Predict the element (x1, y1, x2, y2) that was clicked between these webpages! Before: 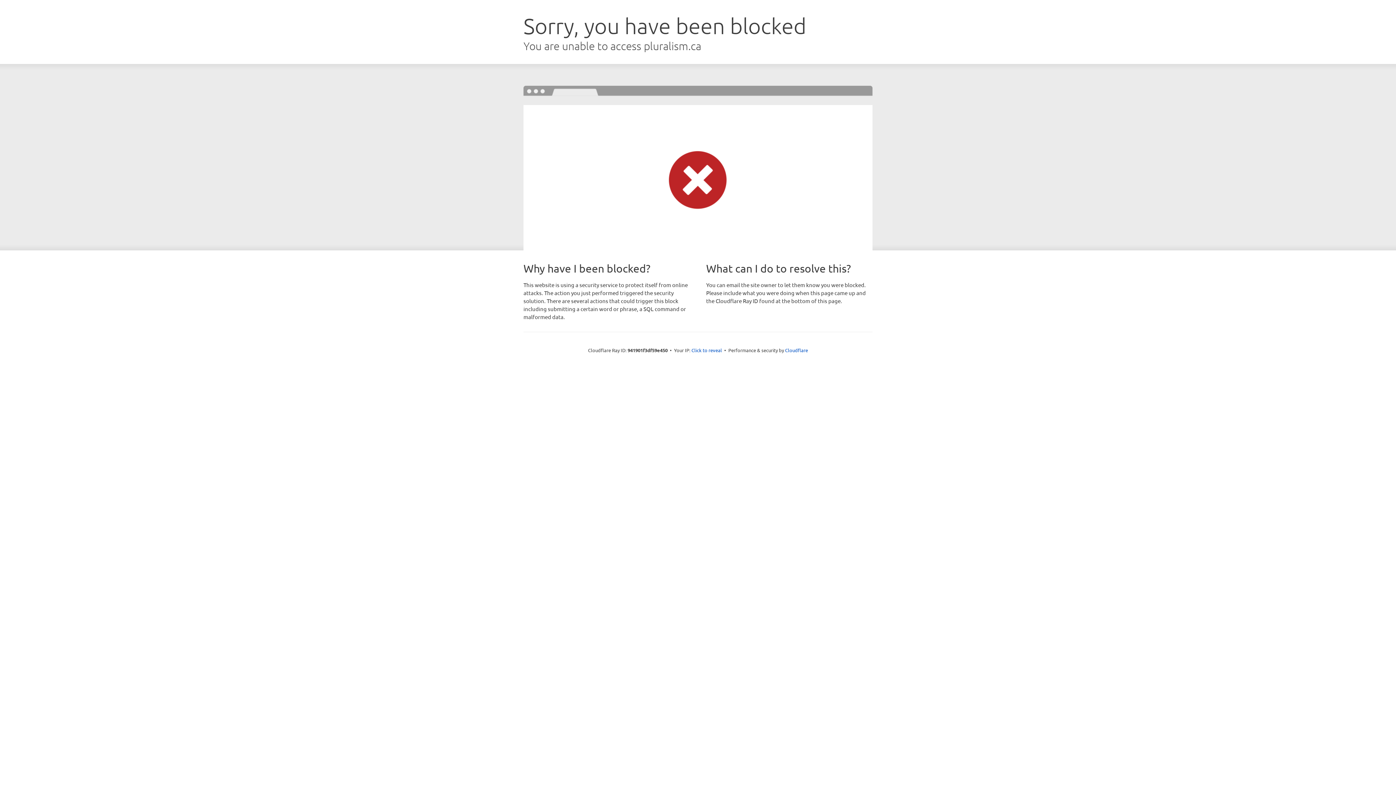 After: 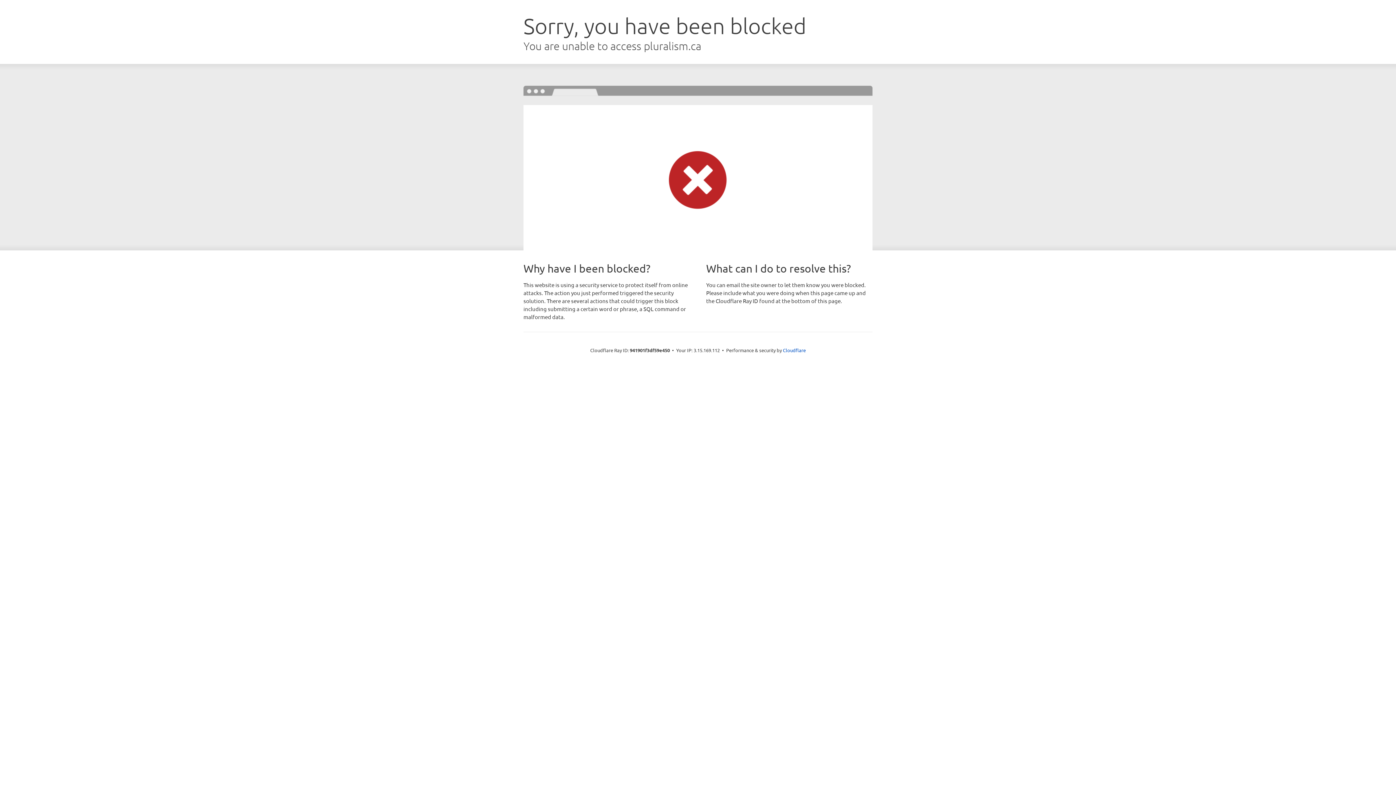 Action: label: Click to reveal bbox: (691, 346, 722, 353)